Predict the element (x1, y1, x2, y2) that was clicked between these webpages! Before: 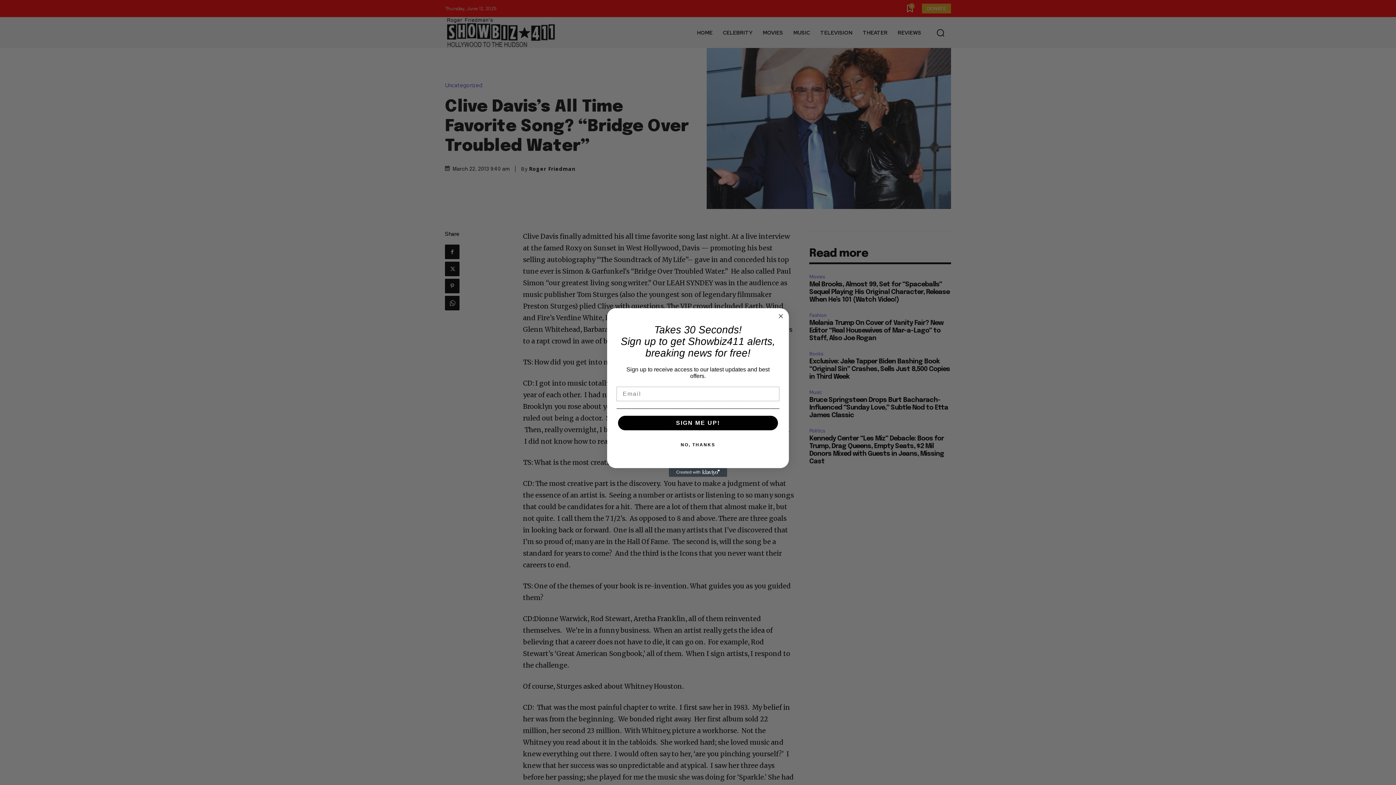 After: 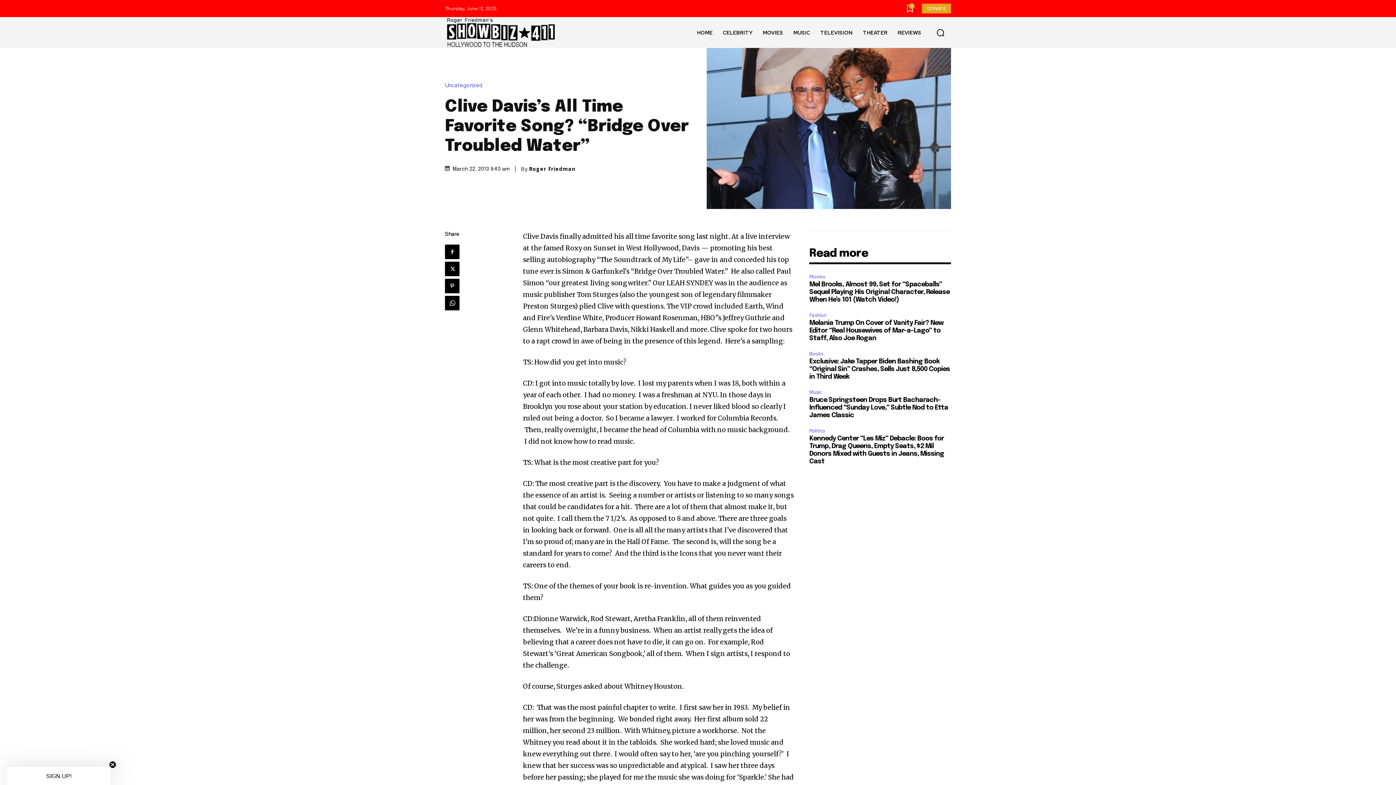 Action: bbox: (776, 312, 785, 320) label: Close dialog